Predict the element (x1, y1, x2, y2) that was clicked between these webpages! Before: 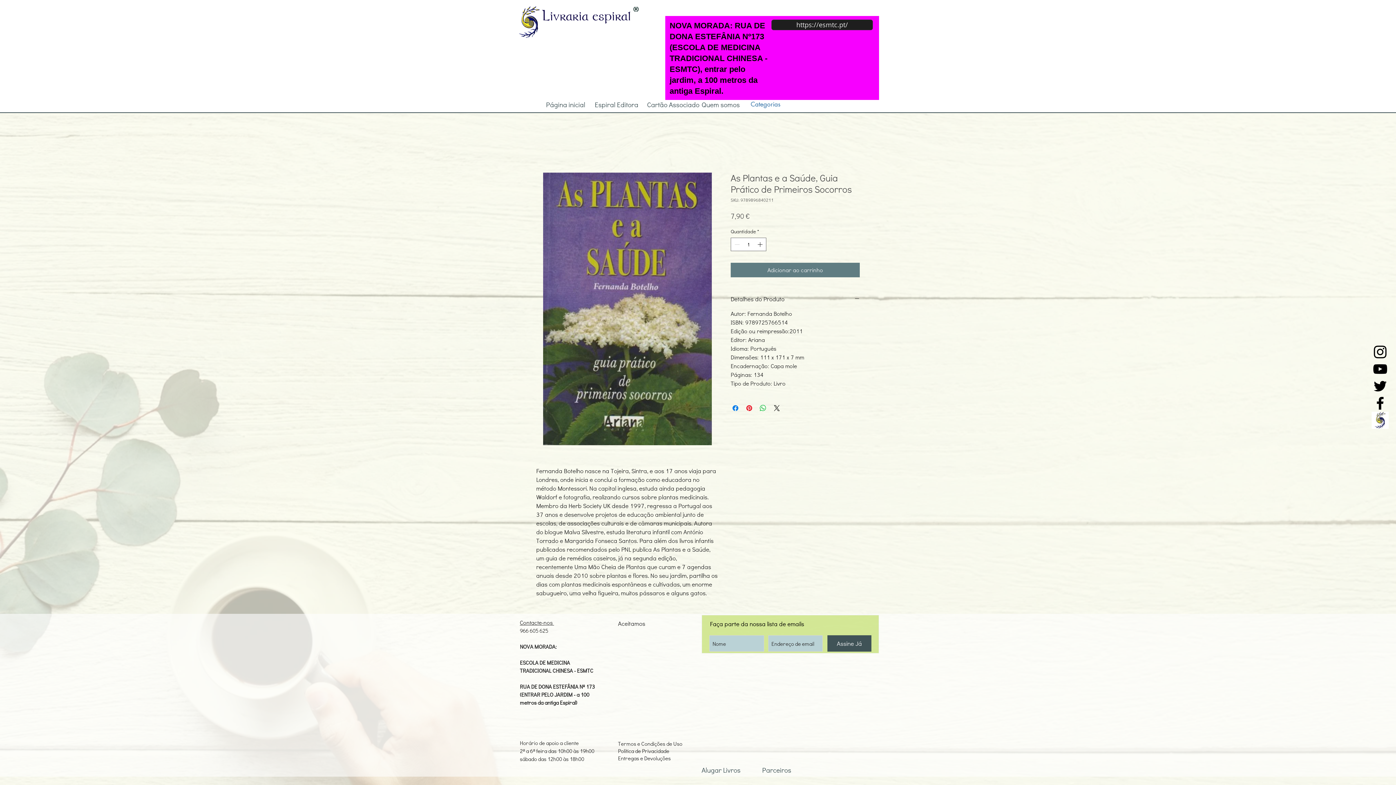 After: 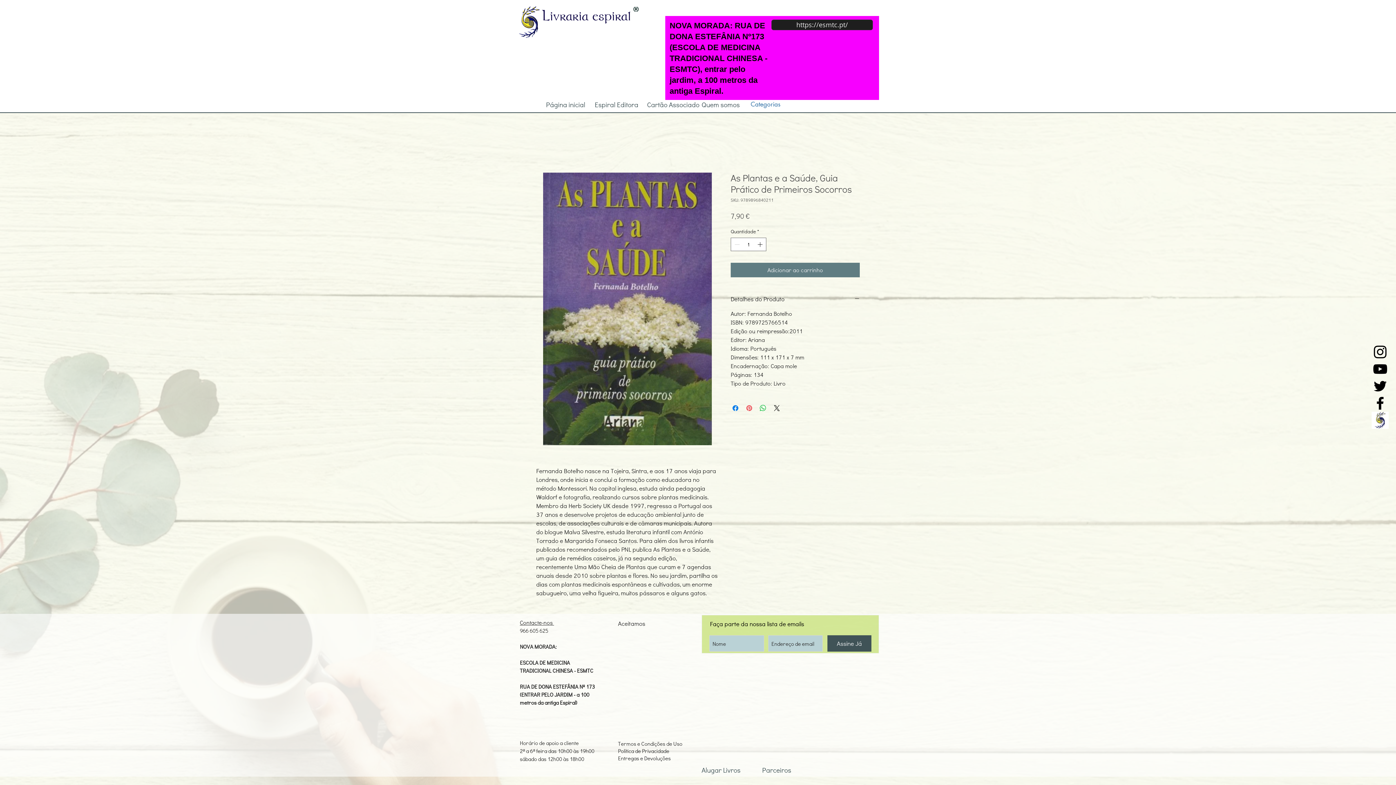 Action: bbox: (745, 404, 753, 412) label: Pin no Pinterest